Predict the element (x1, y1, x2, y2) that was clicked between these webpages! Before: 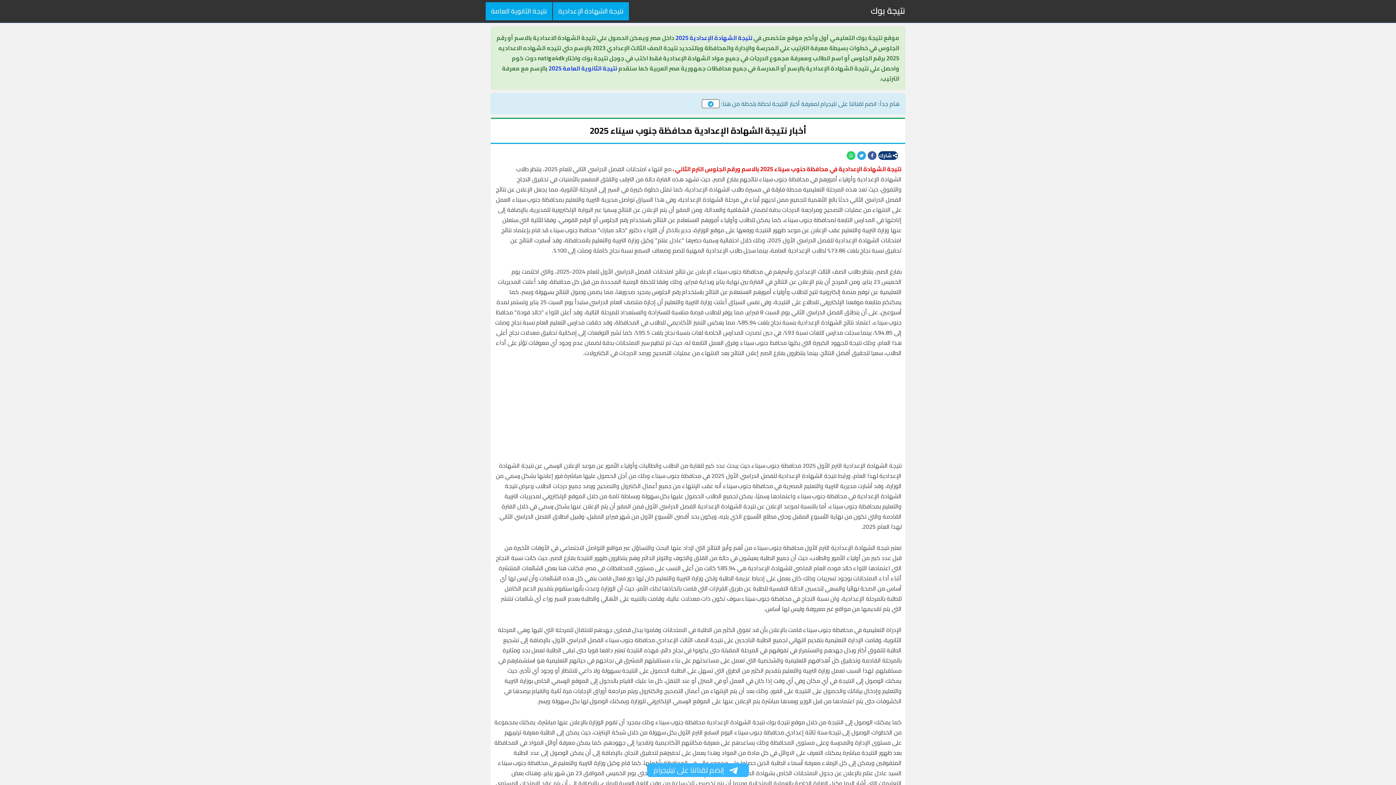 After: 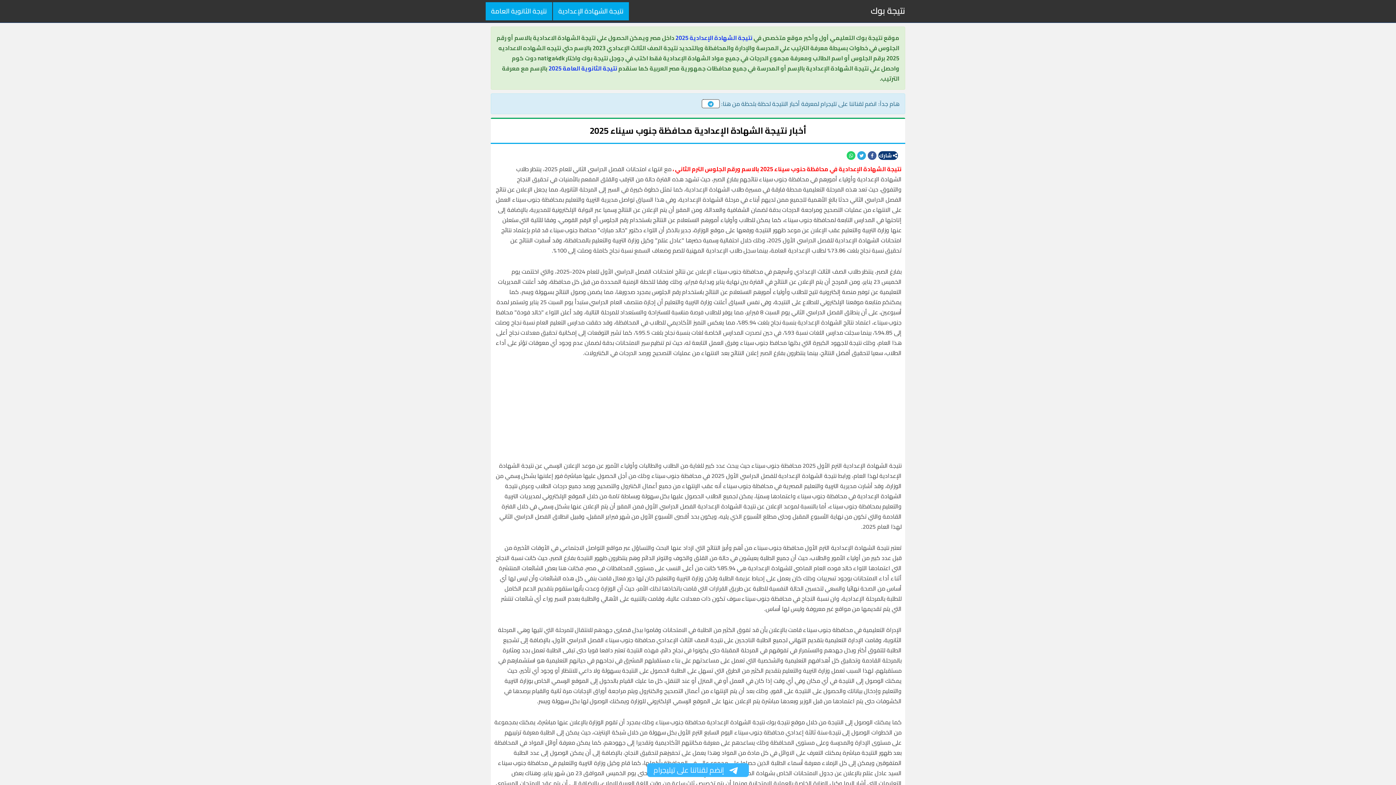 Action: bbox: (845, 149, 855, 160)